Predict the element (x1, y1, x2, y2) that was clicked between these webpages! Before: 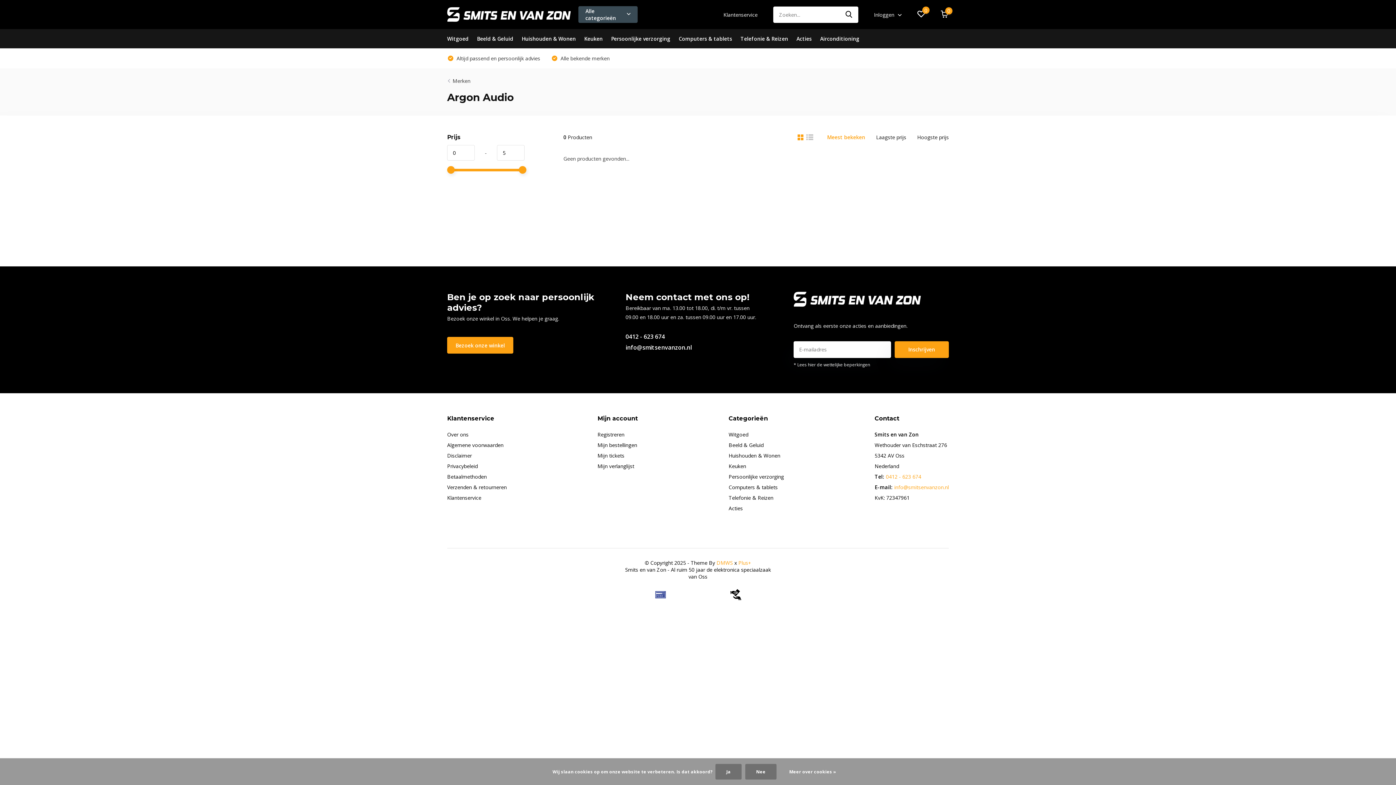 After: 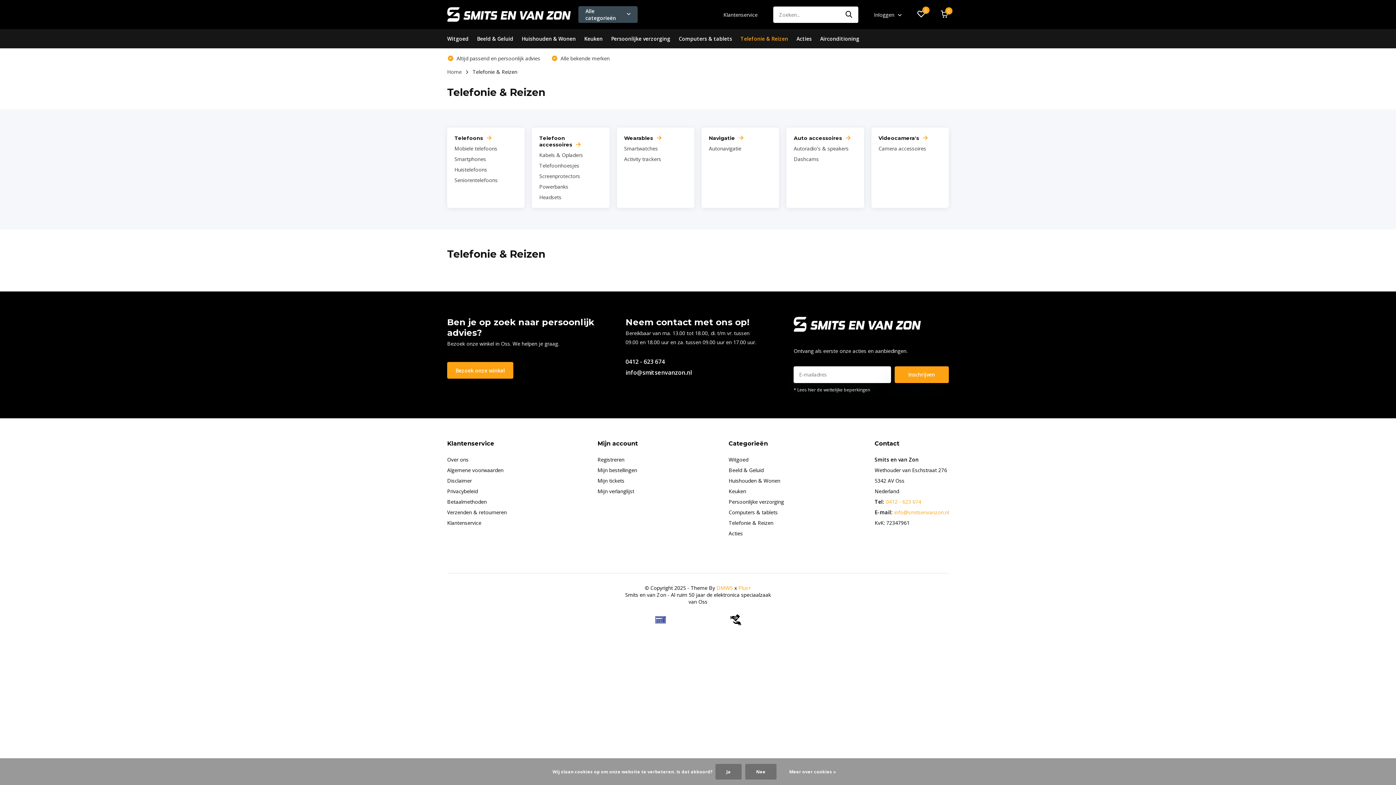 Action: bbox: (728, 494, 773, 501) label: Telefonie & Reizen